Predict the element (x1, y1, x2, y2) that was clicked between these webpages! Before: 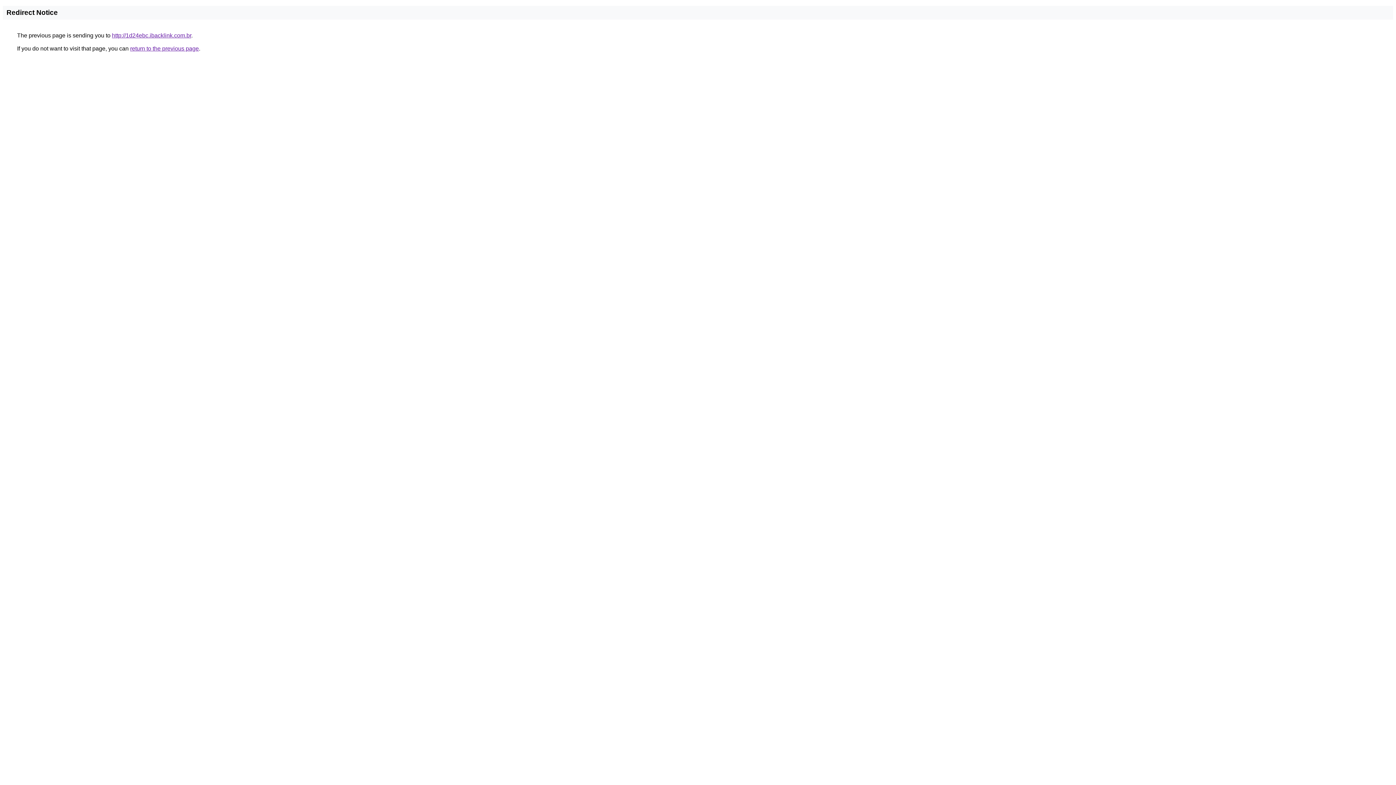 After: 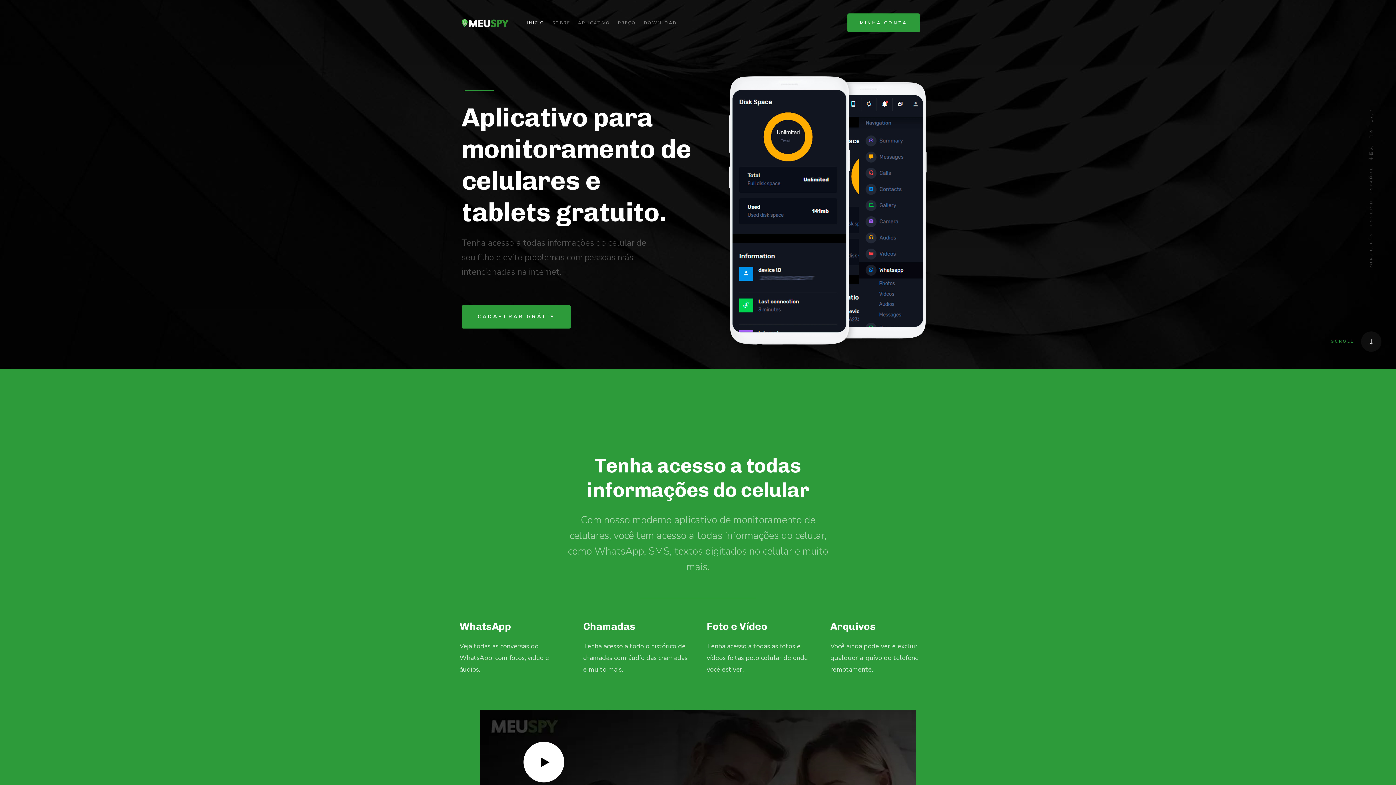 Action: label: http://1d24ebc.ibacklink.com.br bbox: (112, 32, 191, 38)